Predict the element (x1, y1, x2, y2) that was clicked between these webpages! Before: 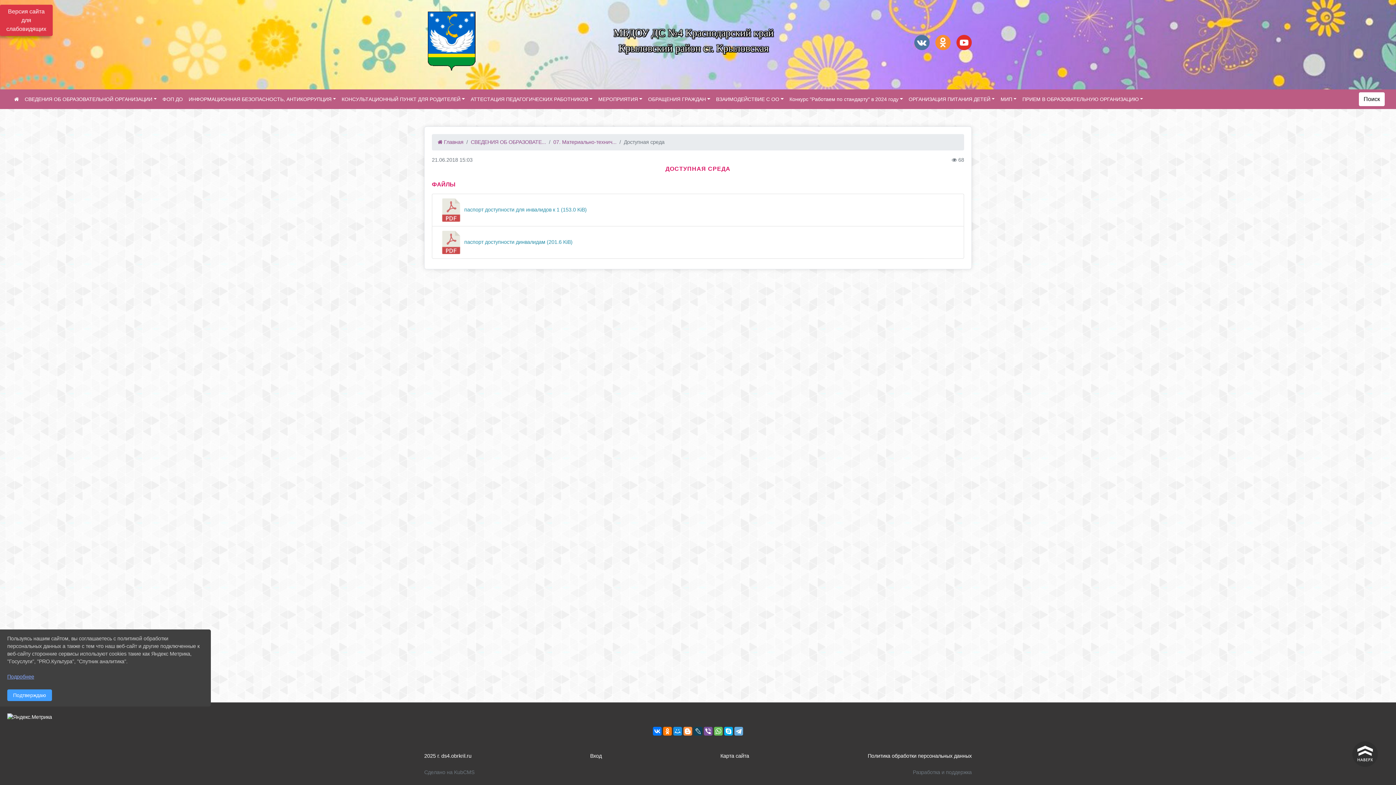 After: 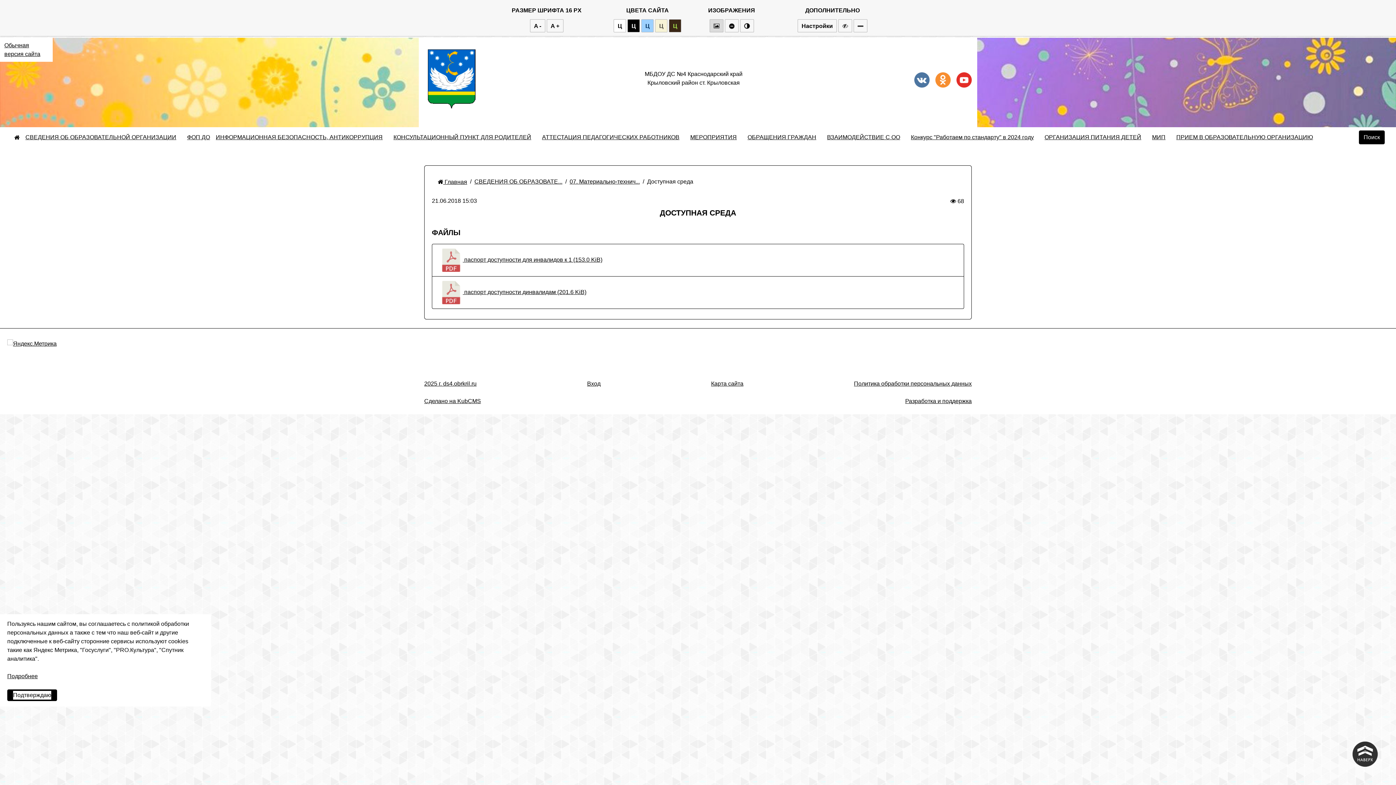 Action: label: Включить версию для слабовидящих bbox: (0, 4, 52, 36)